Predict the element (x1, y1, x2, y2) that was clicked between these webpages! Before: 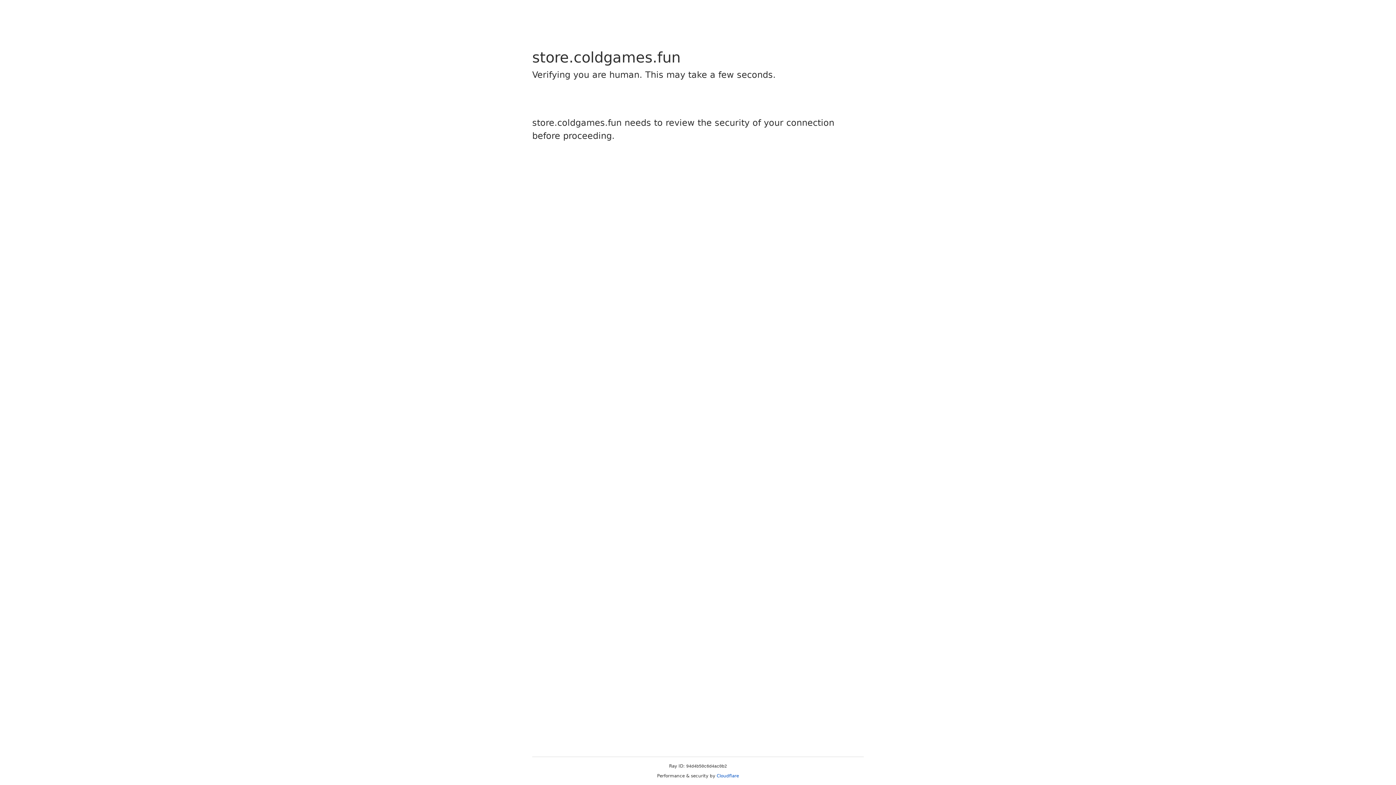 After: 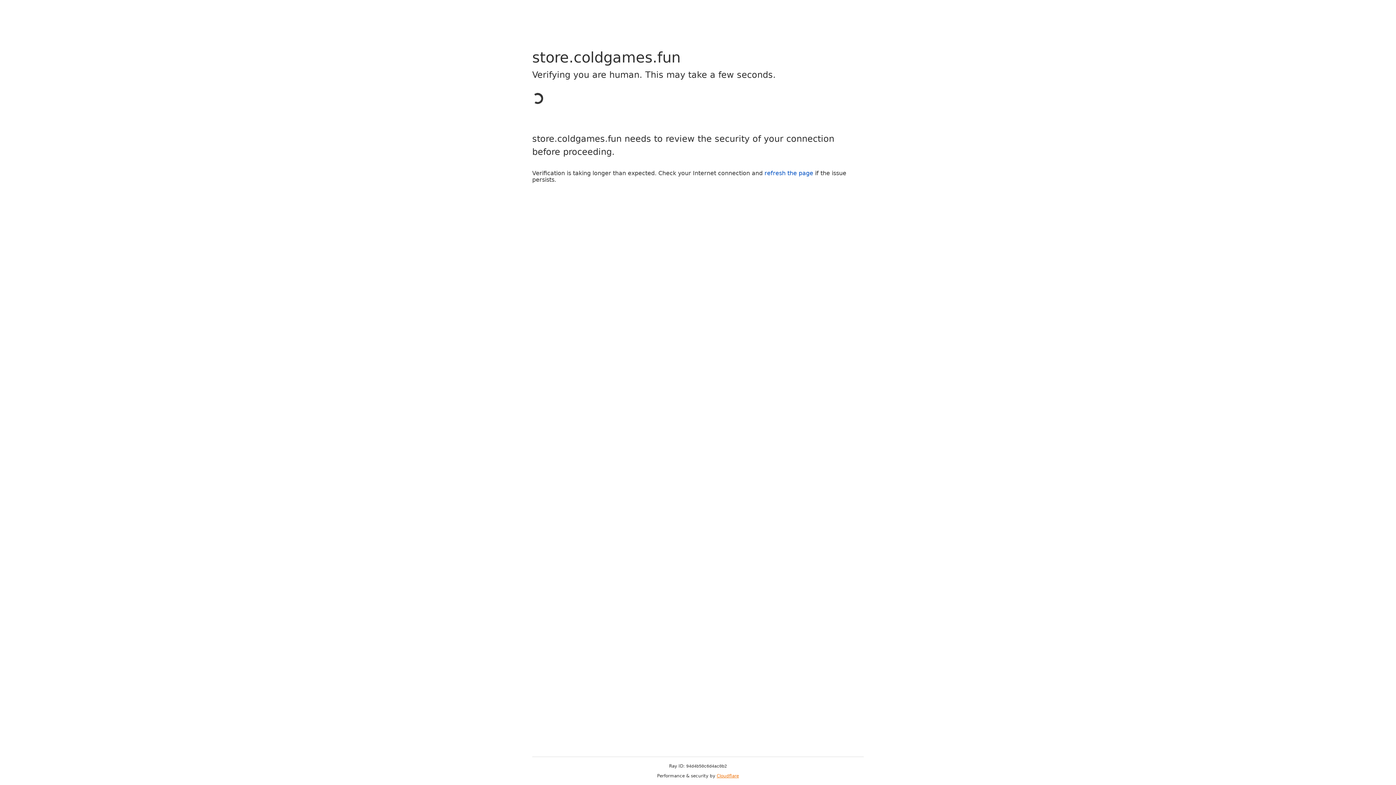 Action: bbox: (716, 773, 739, 778) label: Cloudflare